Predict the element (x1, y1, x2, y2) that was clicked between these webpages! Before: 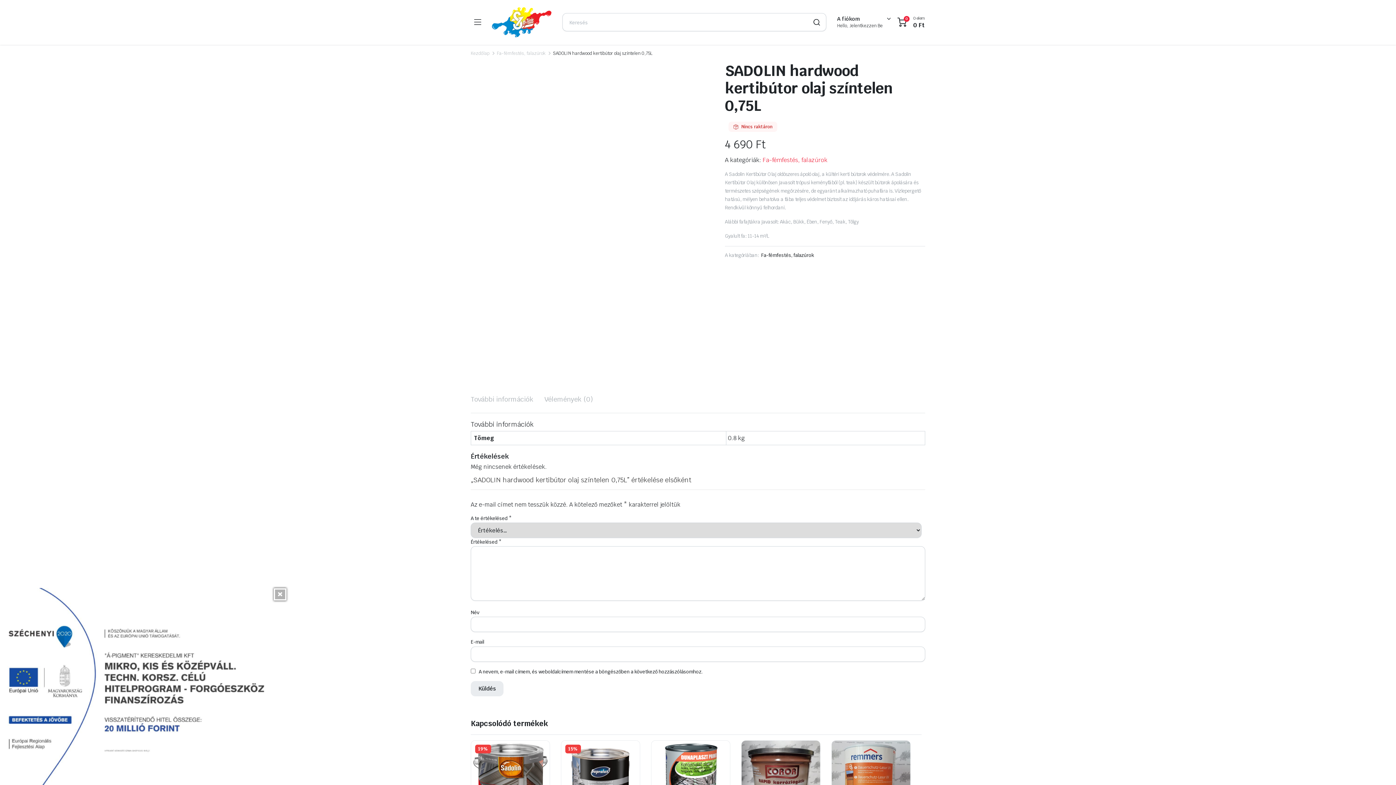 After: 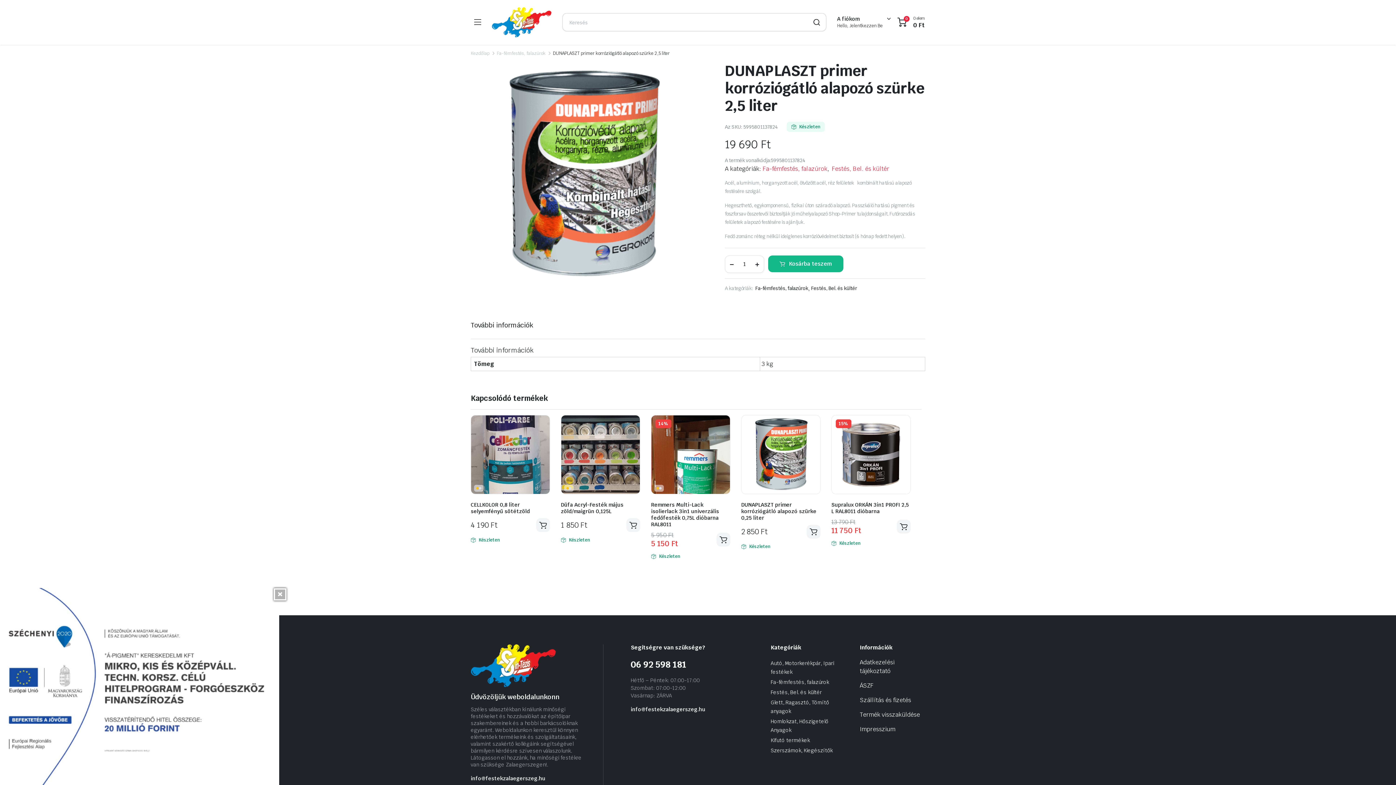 Action: bbox: (651, 740, 730, 819)